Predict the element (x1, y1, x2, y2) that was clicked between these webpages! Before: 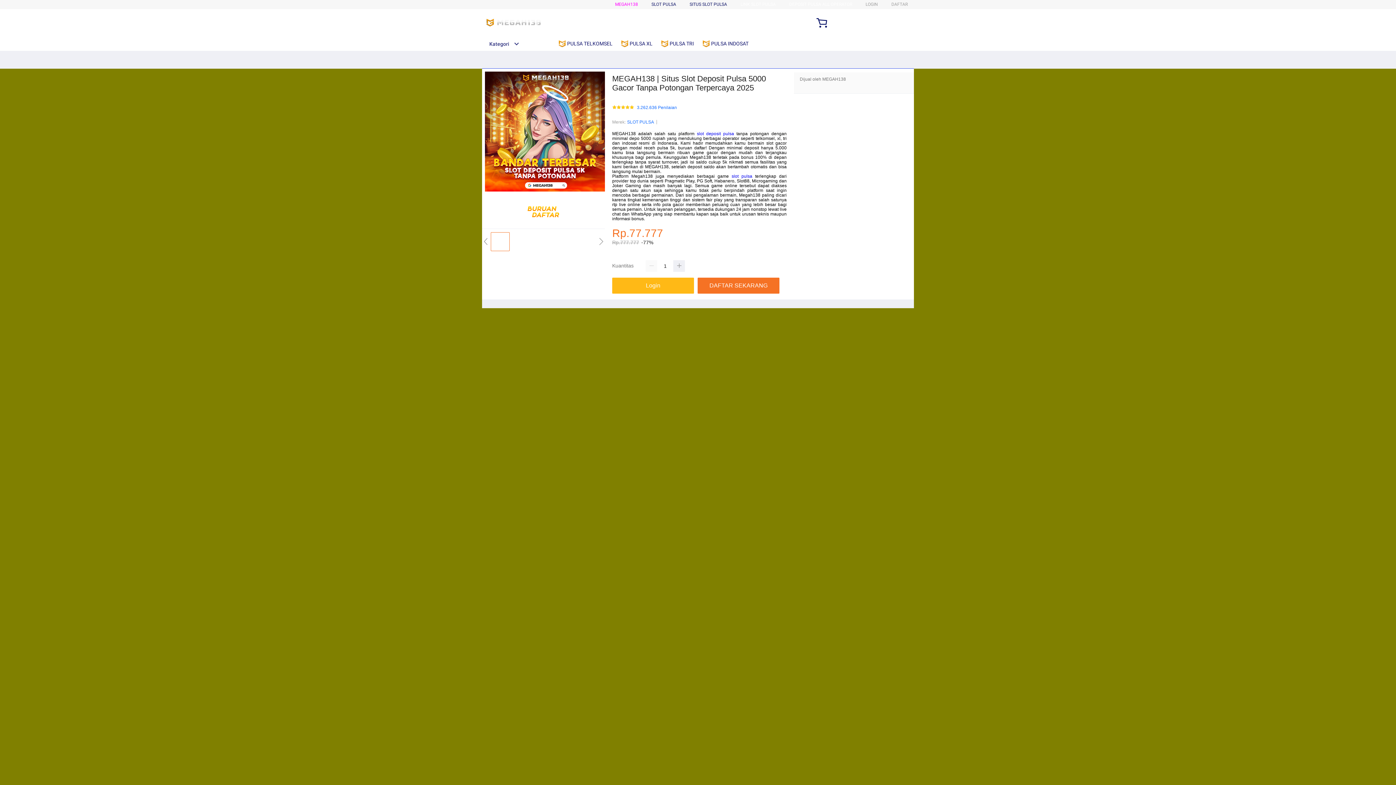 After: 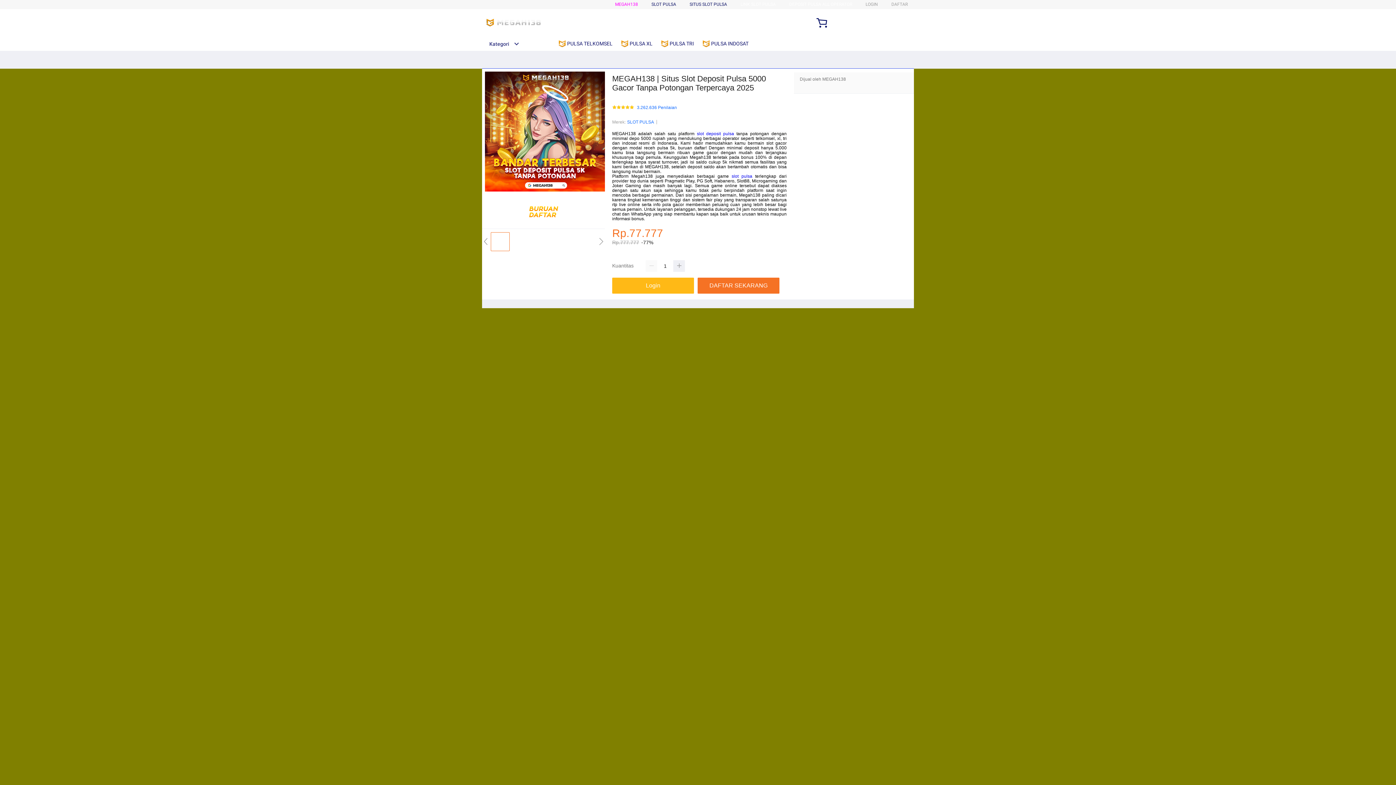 Action: label: slot pulsa bbox: (731, 173, 752, 179)